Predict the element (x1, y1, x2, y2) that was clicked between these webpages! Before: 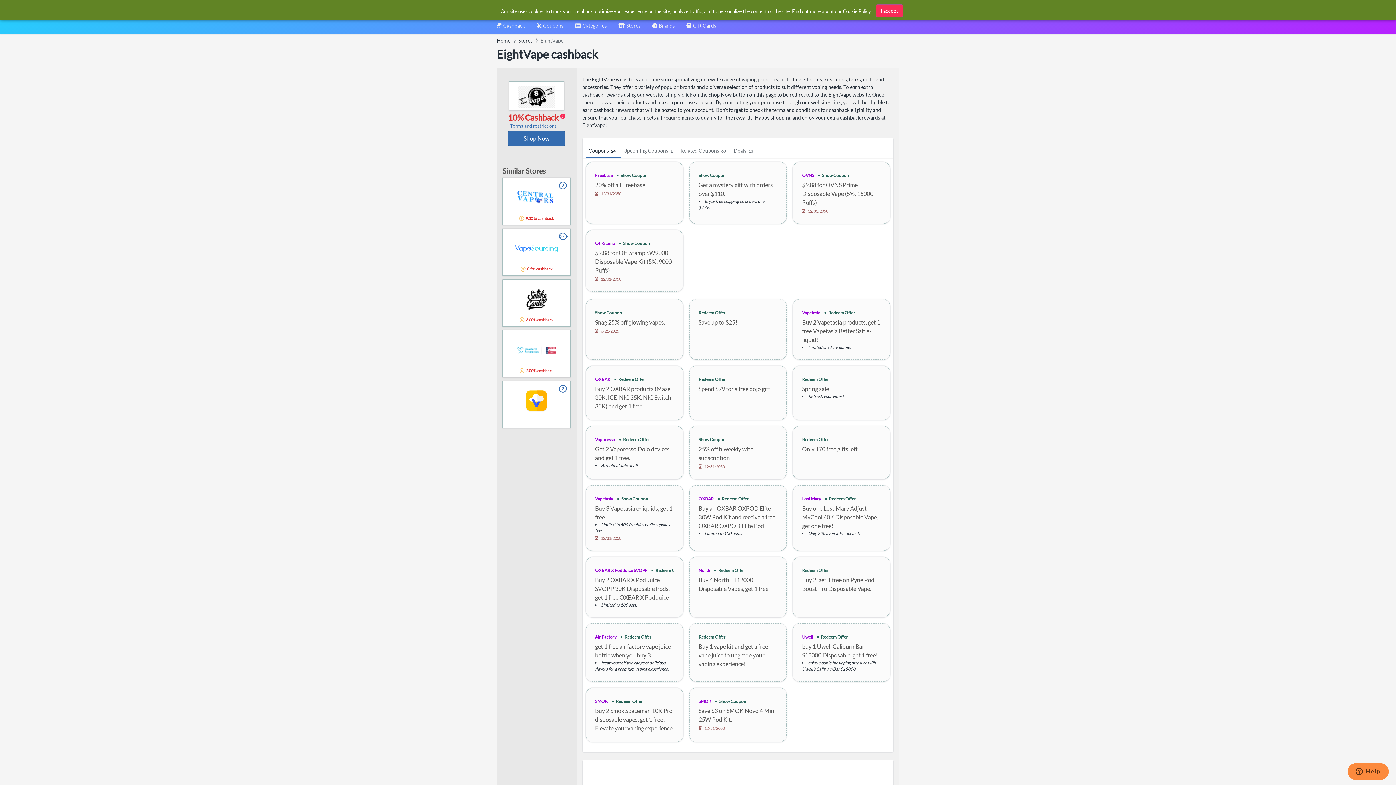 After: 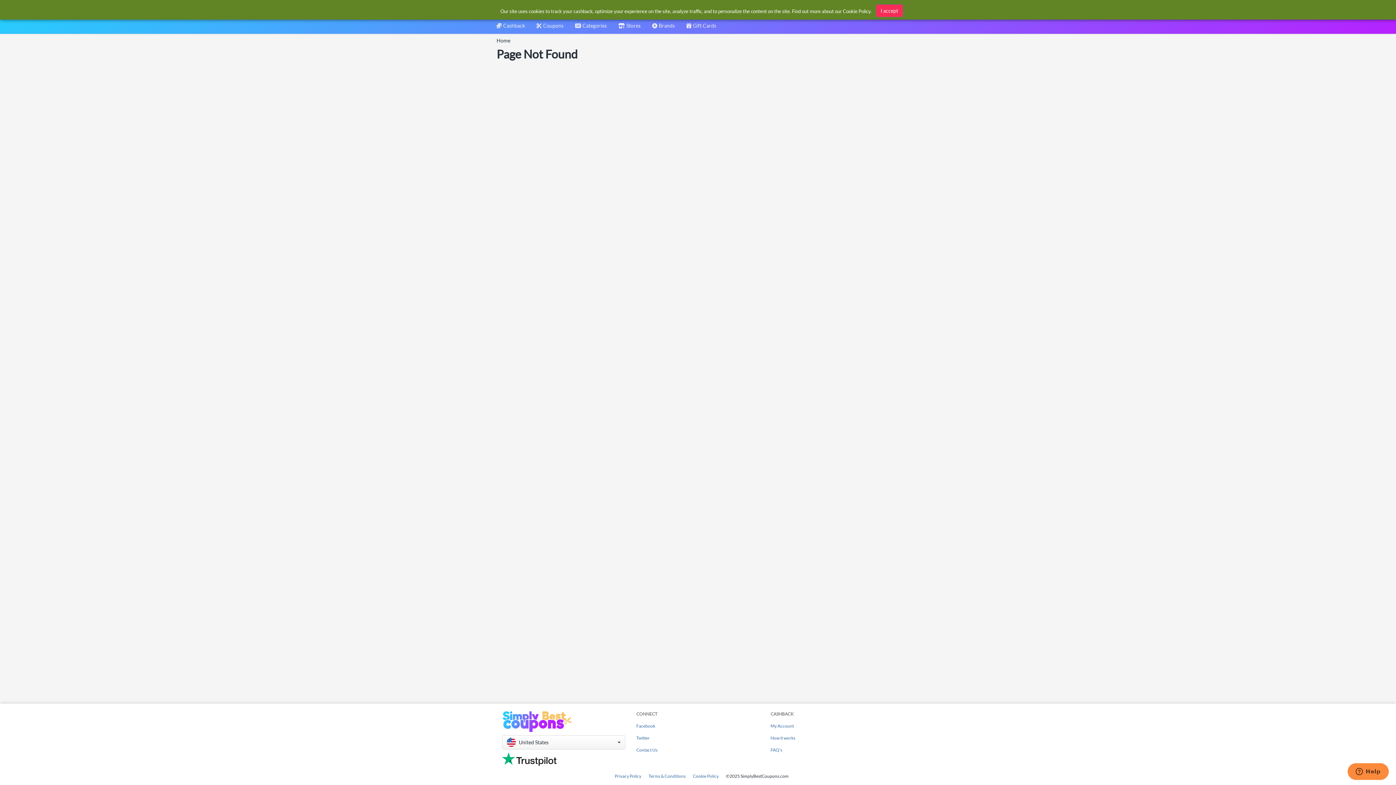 Action: label: Vapetasia bbox: (595, 496, 613, 501)